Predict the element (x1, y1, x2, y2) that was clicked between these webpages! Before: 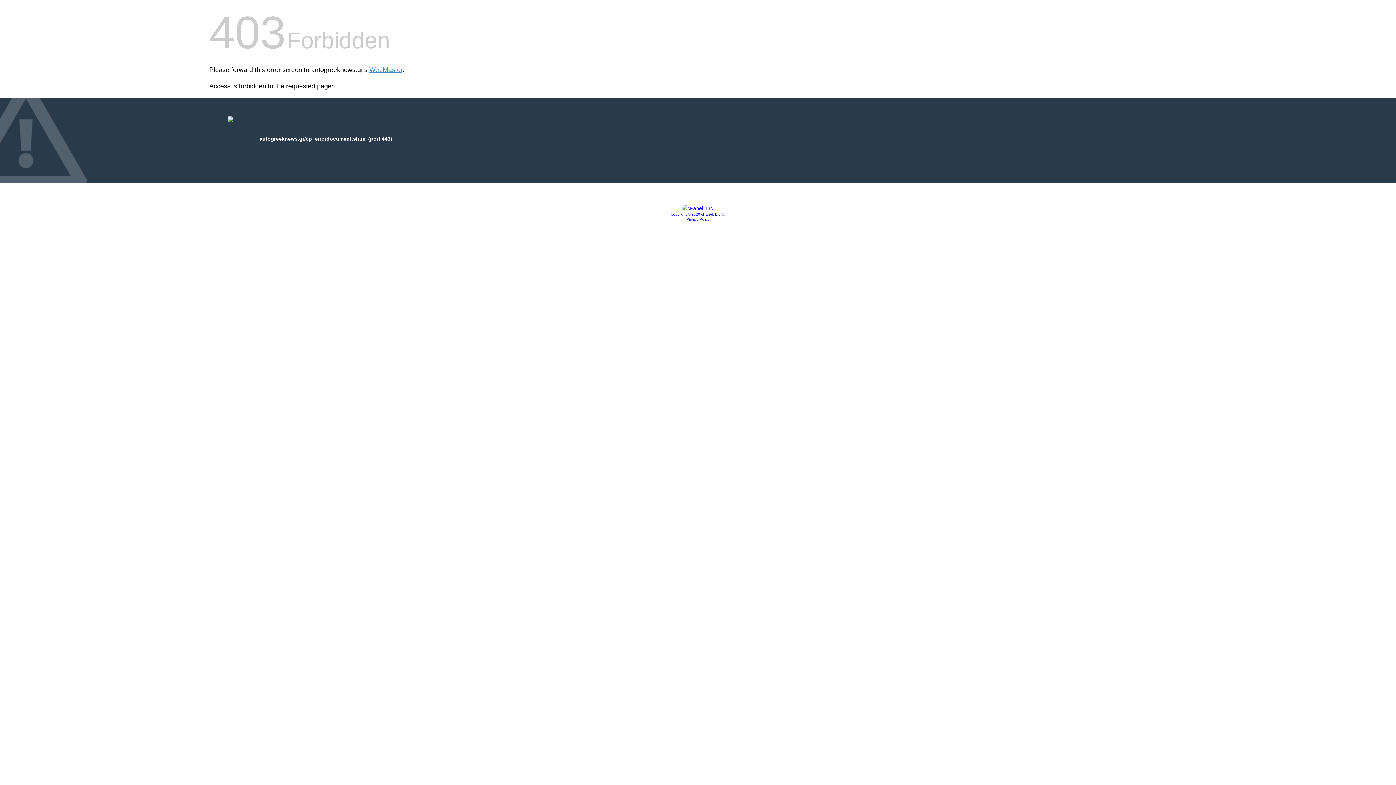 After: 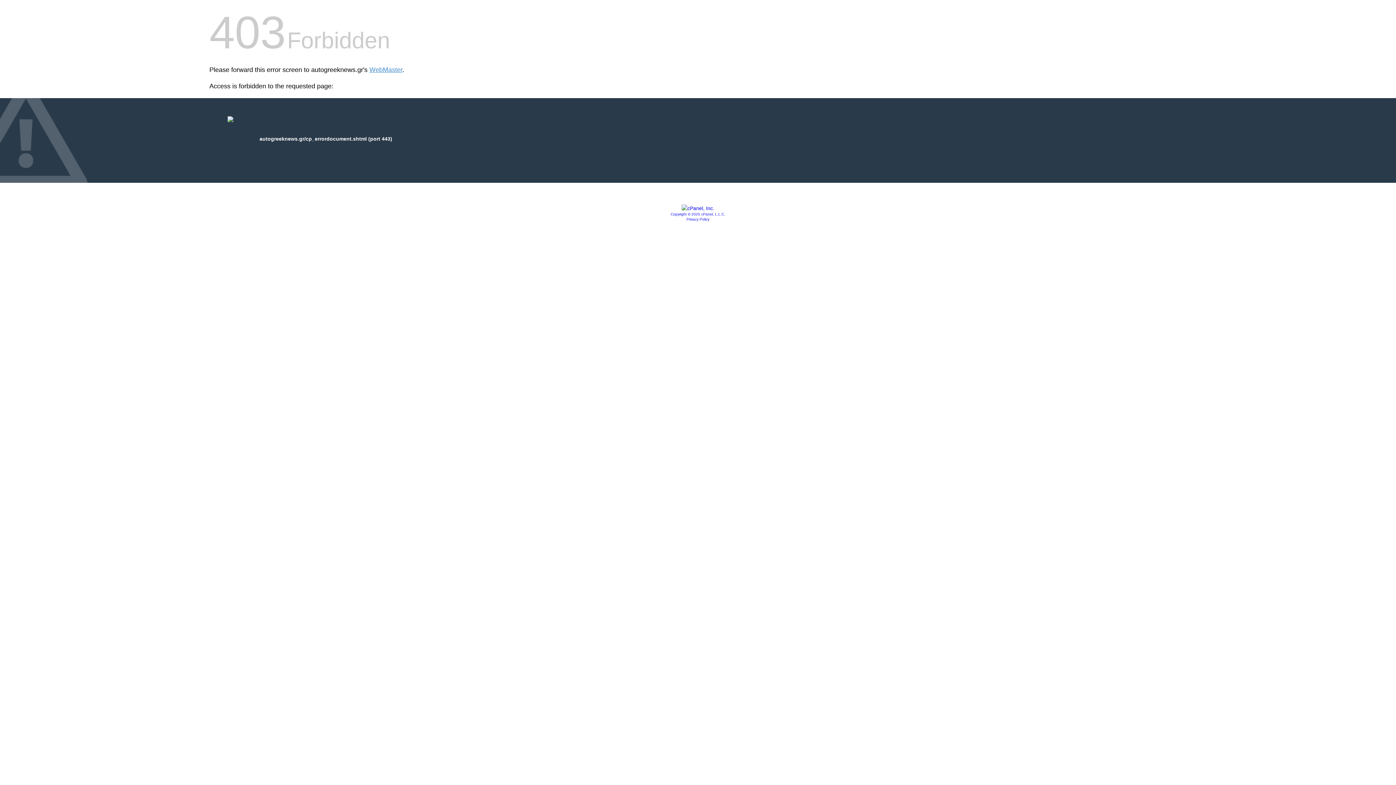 Action: label: Privacy Policy bbox: (686, 217, 709, 221)